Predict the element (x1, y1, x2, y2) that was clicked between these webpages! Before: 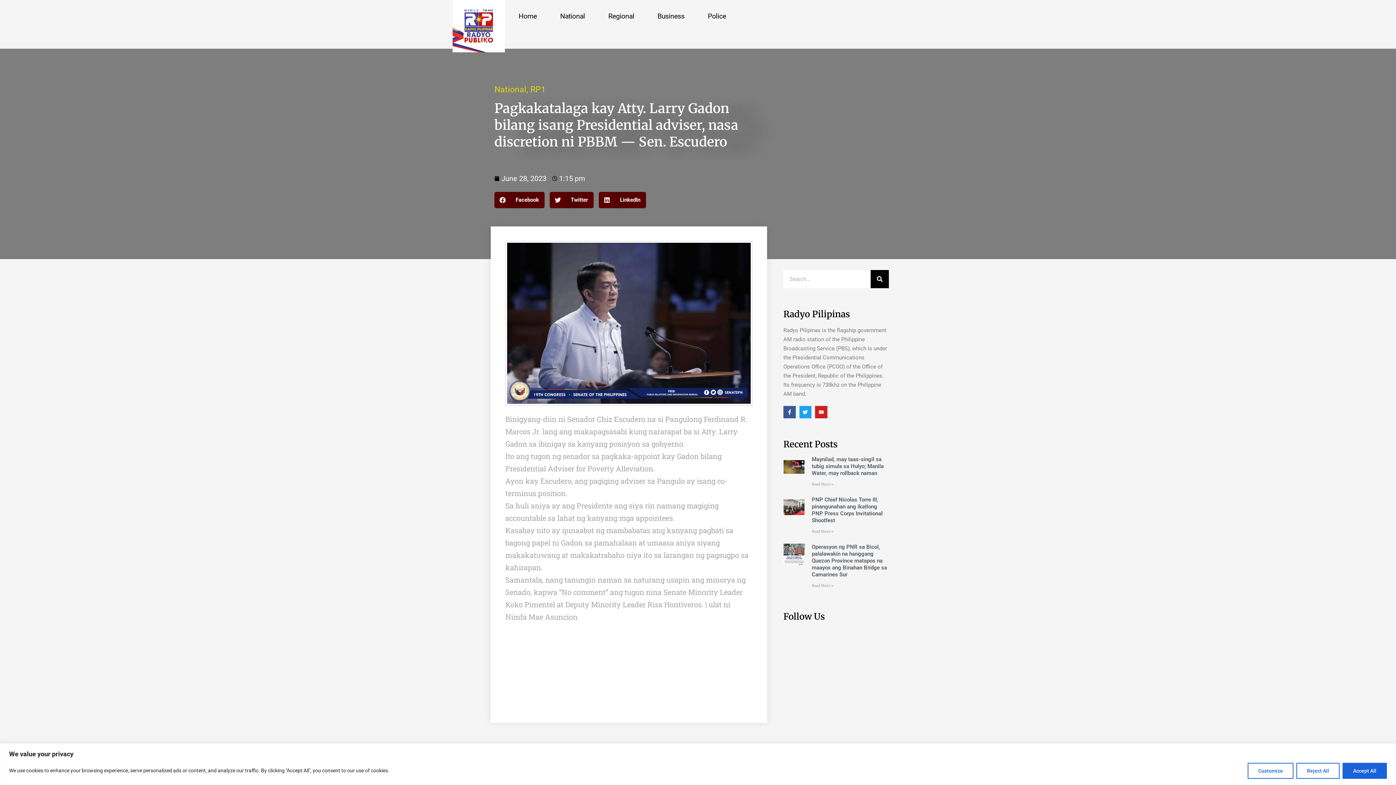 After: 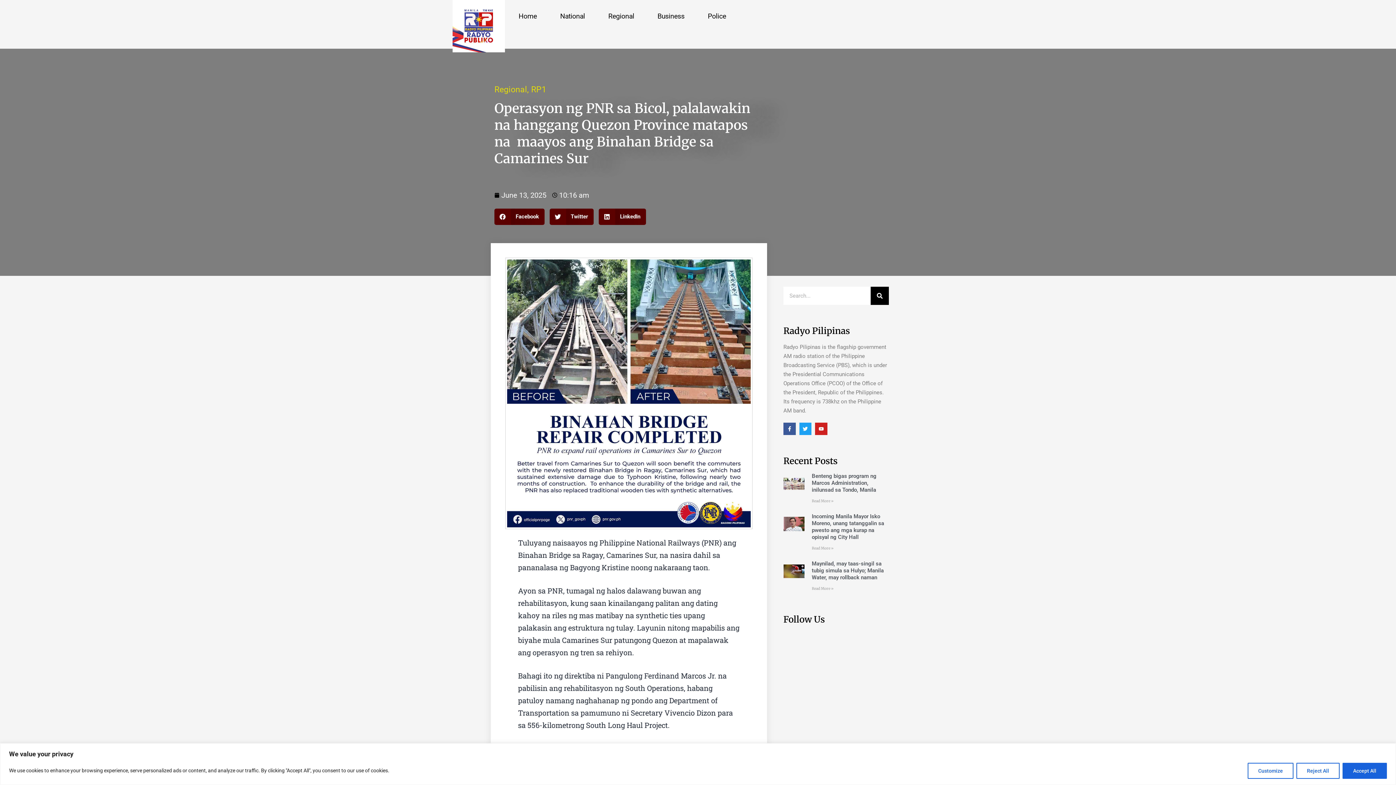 Action: bbox: (783, 544, 804, 590)